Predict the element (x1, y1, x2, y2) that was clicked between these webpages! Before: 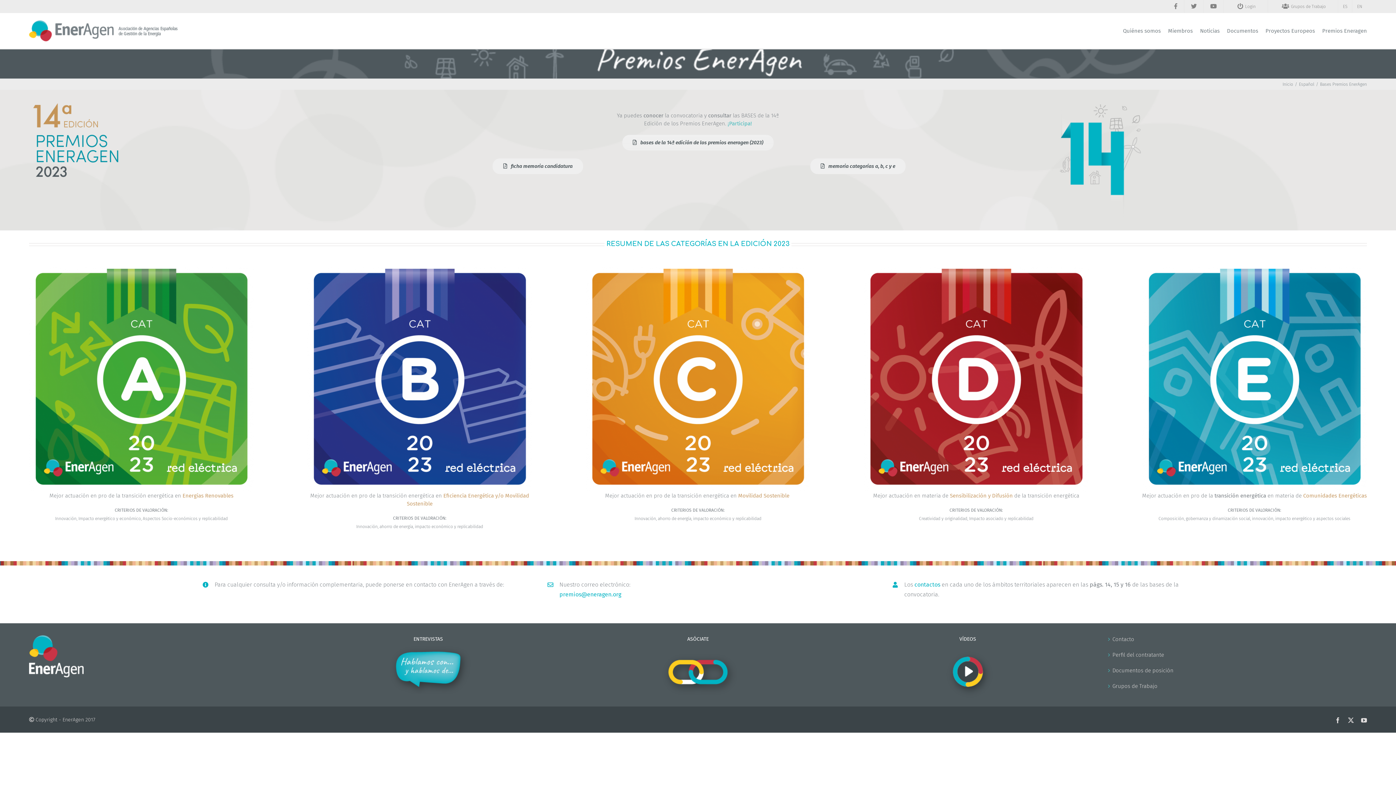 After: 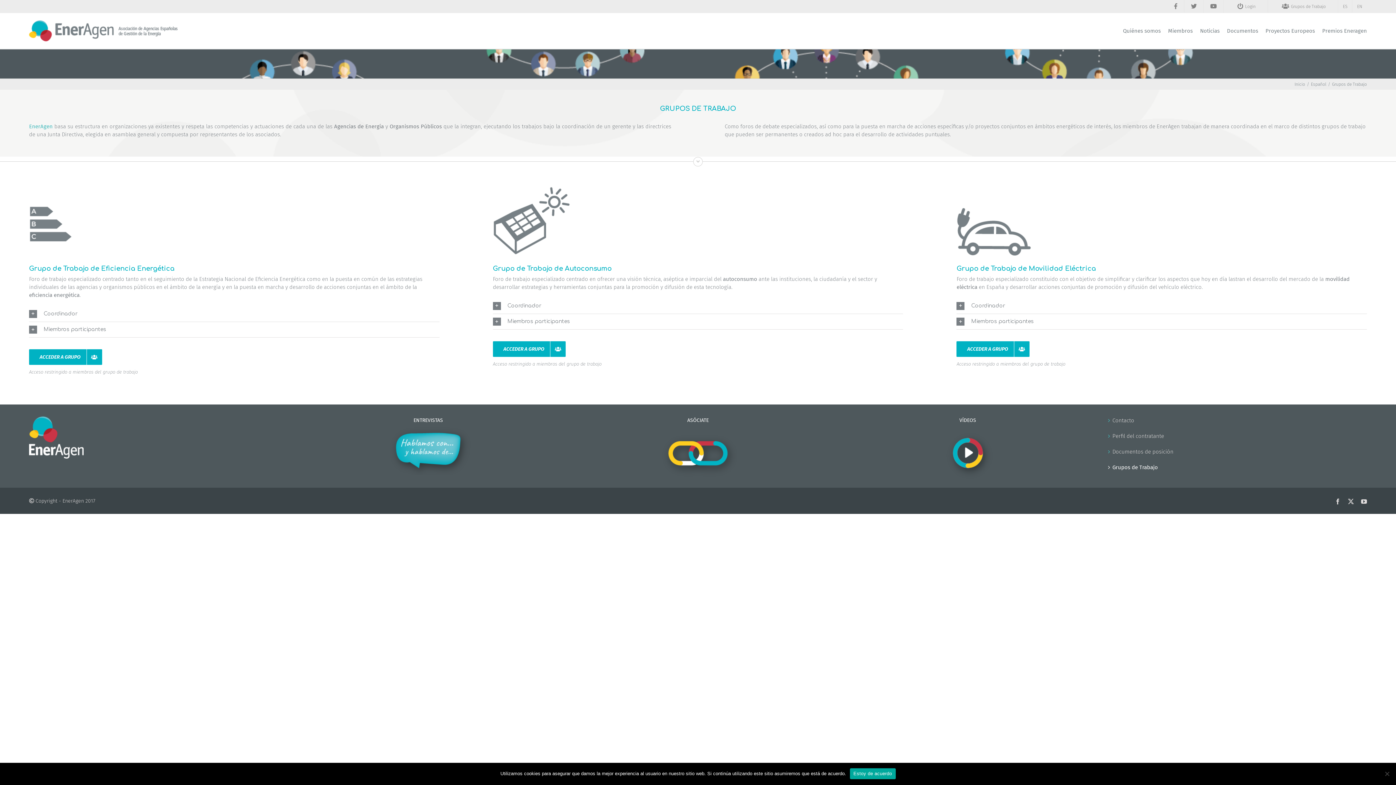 Action: bbox: (1112, 682, 1363, 690) label: Grupos de Trabajo